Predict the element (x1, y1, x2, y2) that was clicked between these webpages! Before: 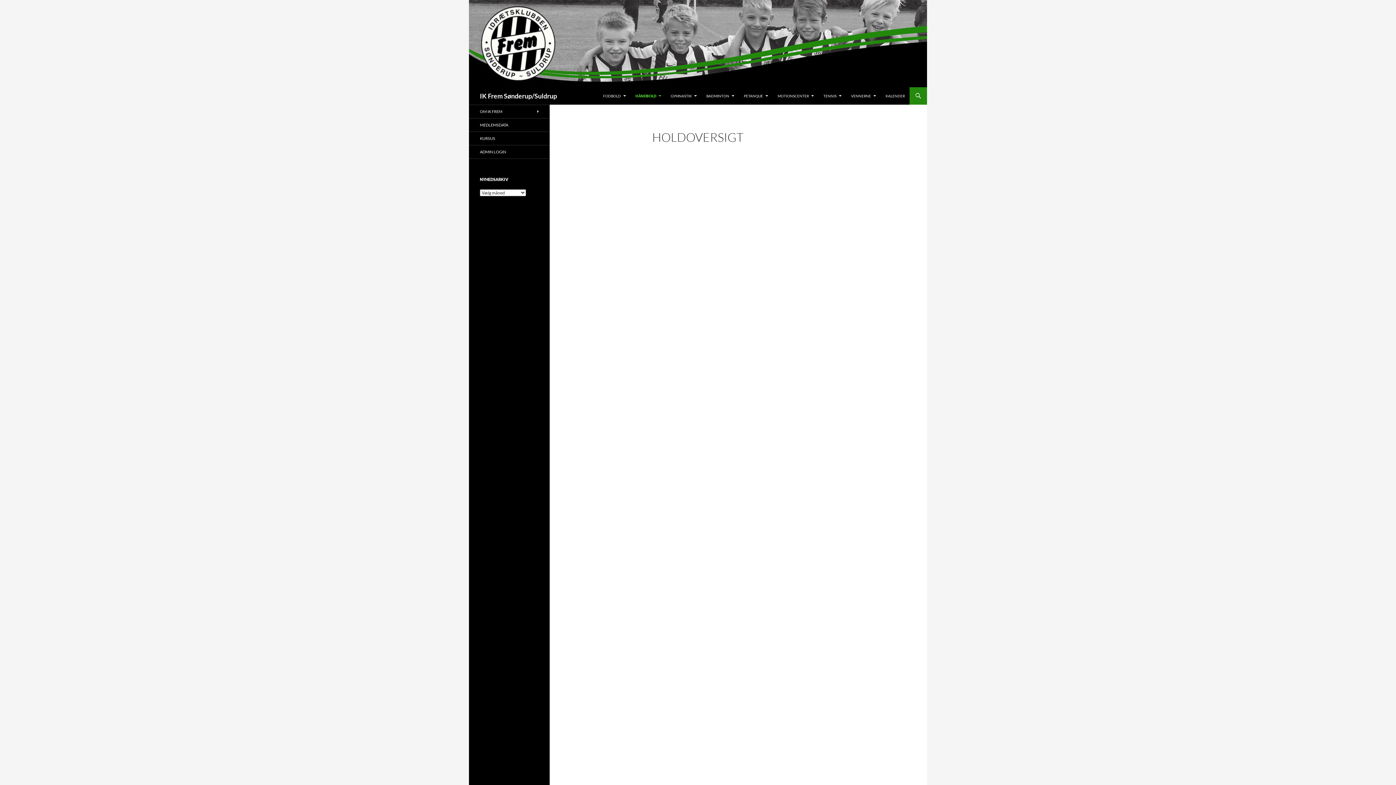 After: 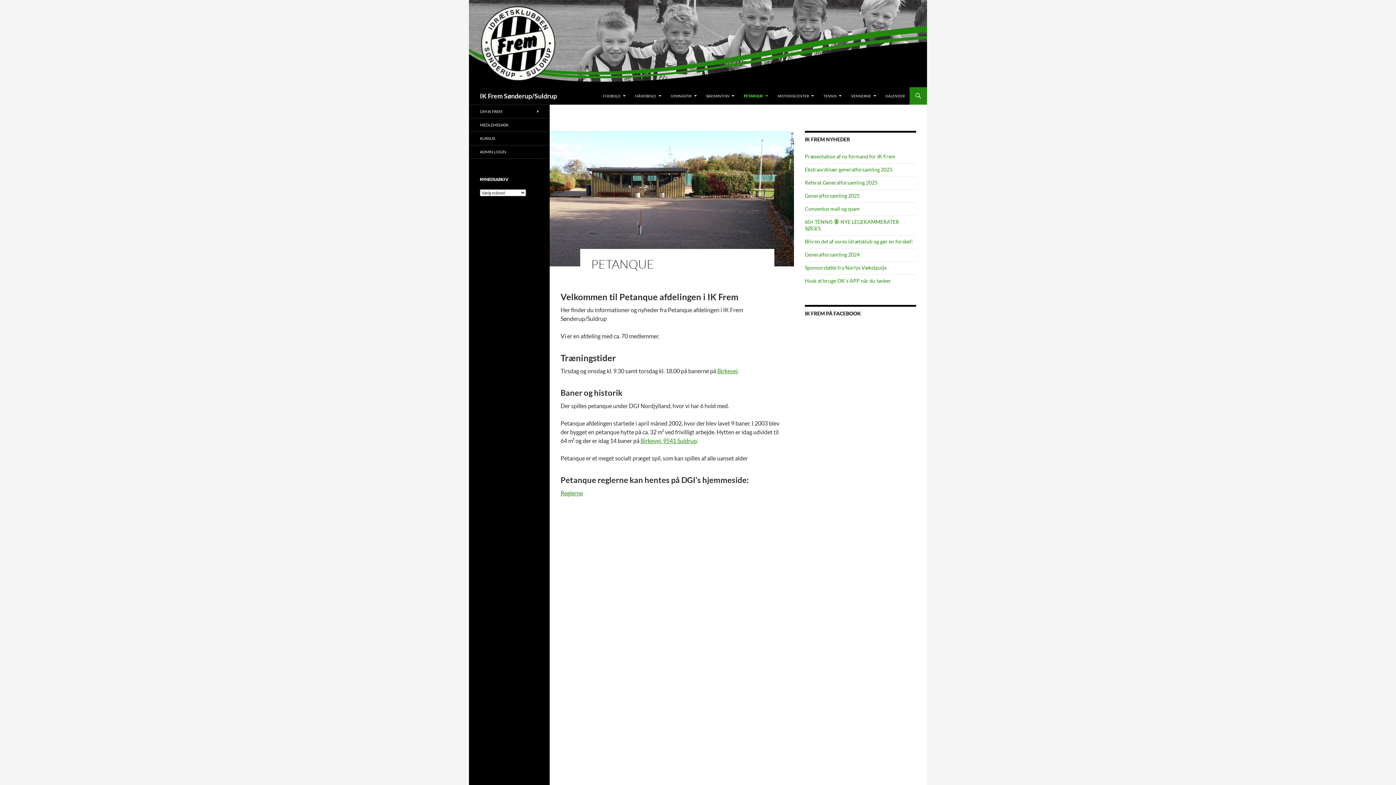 Action: label: PETANQUE bbox: (739, 87, 772, 104)